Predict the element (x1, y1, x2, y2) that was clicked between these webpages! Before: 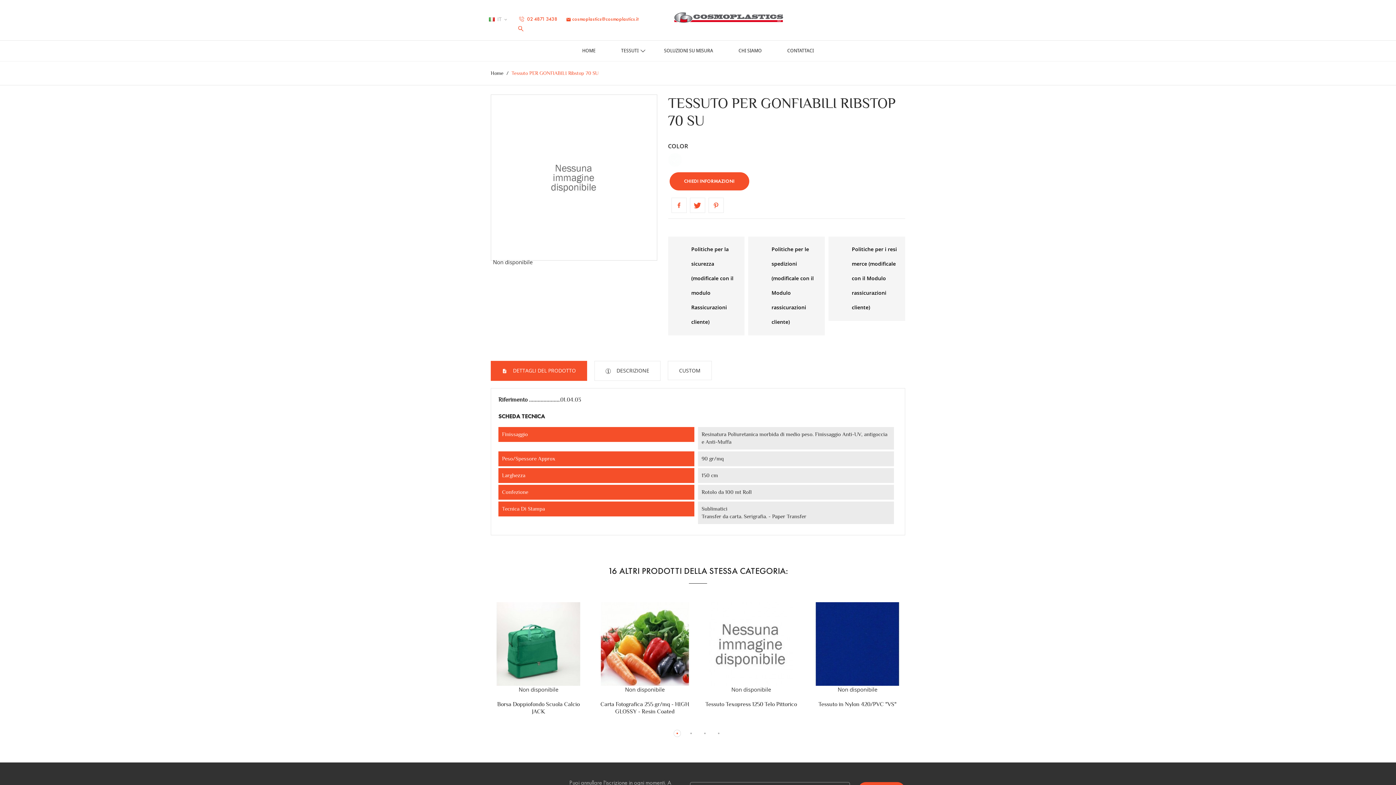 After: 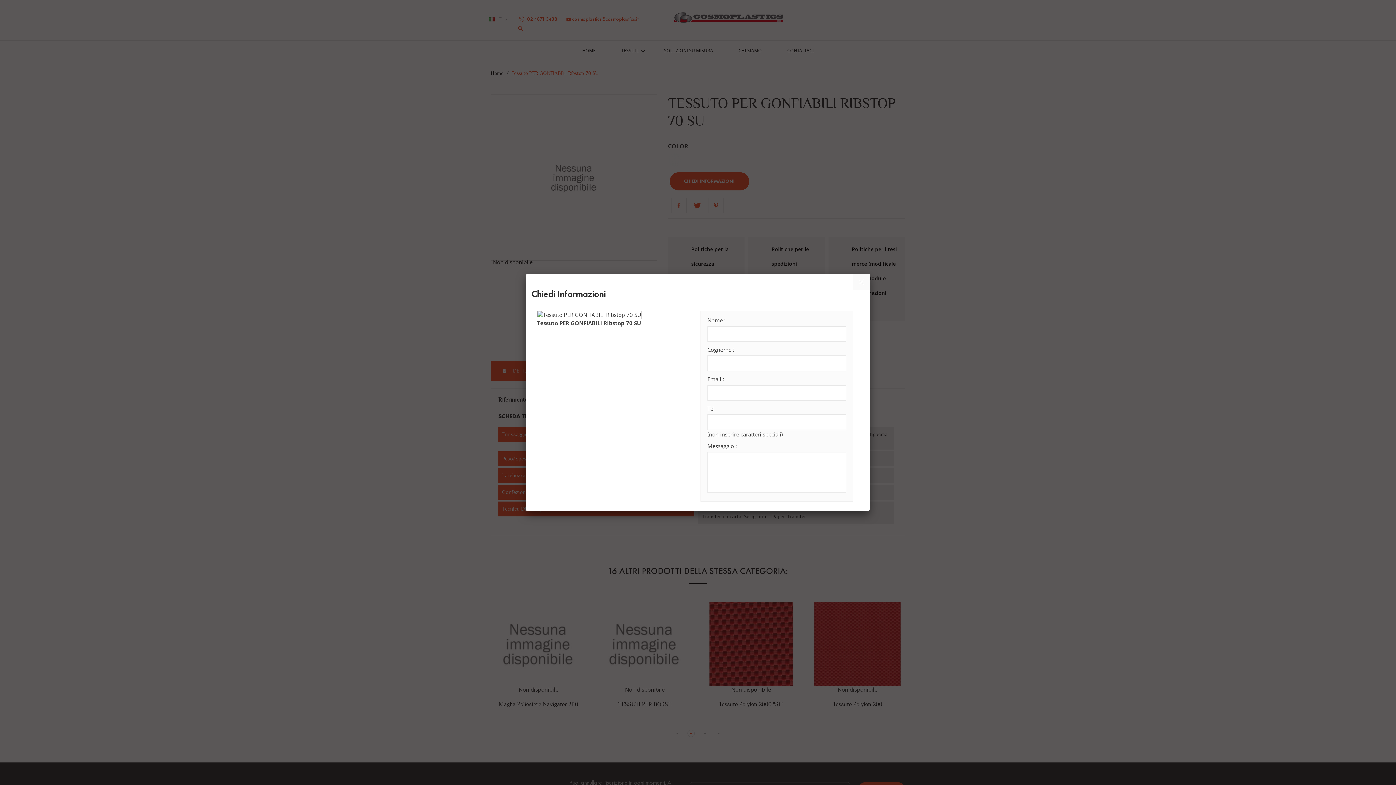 Action: bbox: (669, 172, 749, 190) label: CHIEDI INFORMAZIONI